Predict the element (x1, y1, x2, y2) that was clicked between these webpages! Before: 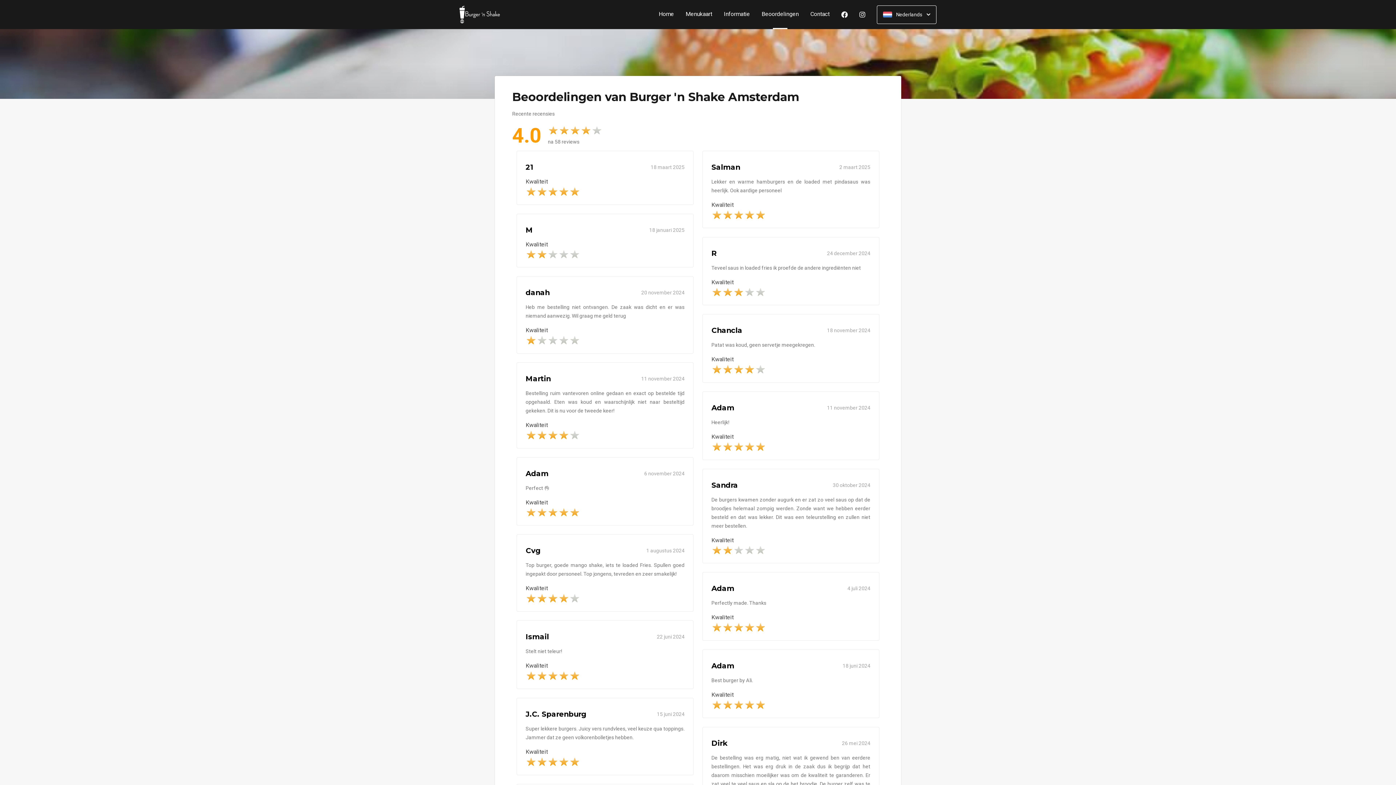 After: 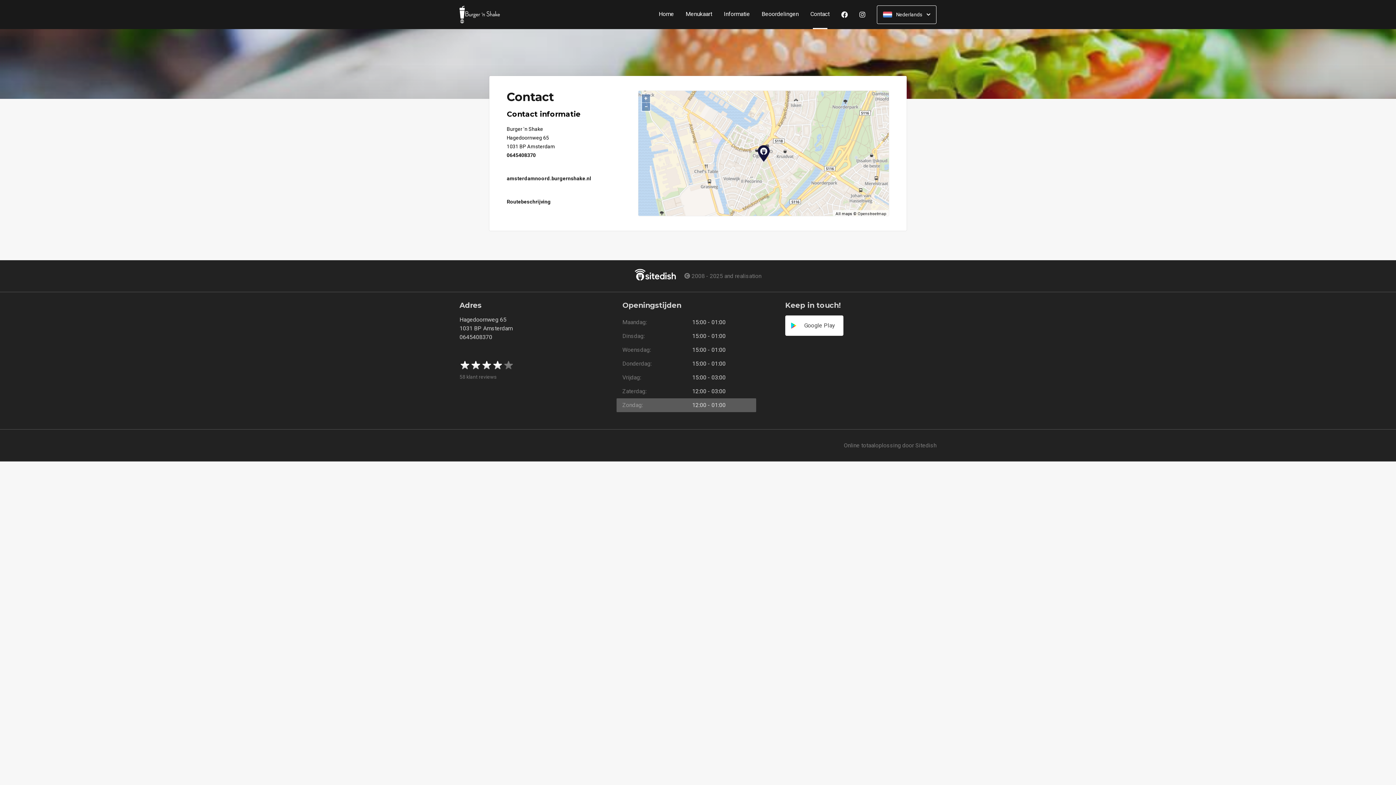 Action: label: Contact bbox: (804, 11, 835, 17)